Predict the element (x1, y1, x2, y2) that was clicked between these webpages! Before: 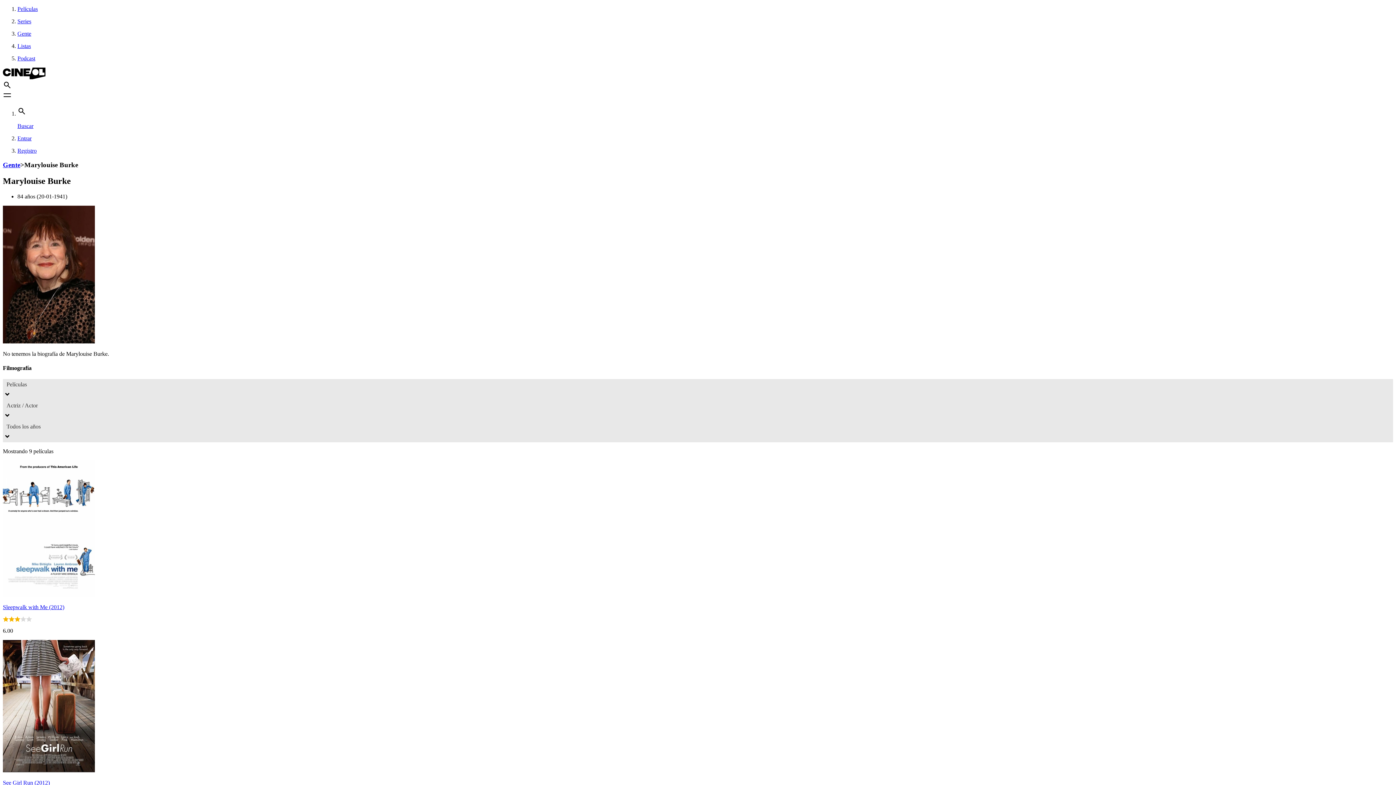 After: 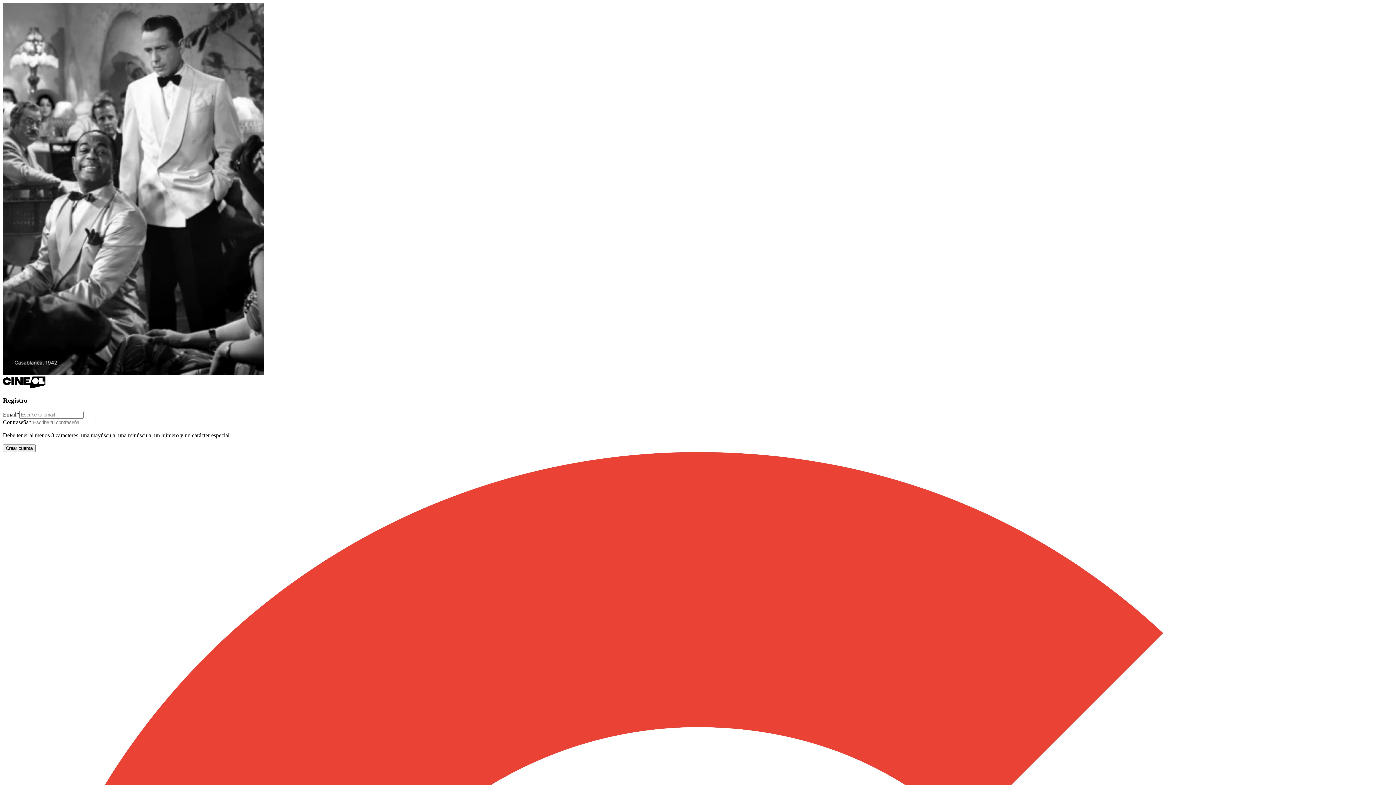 Action: label: Registro bbox: (17, 147, 1393, 154)